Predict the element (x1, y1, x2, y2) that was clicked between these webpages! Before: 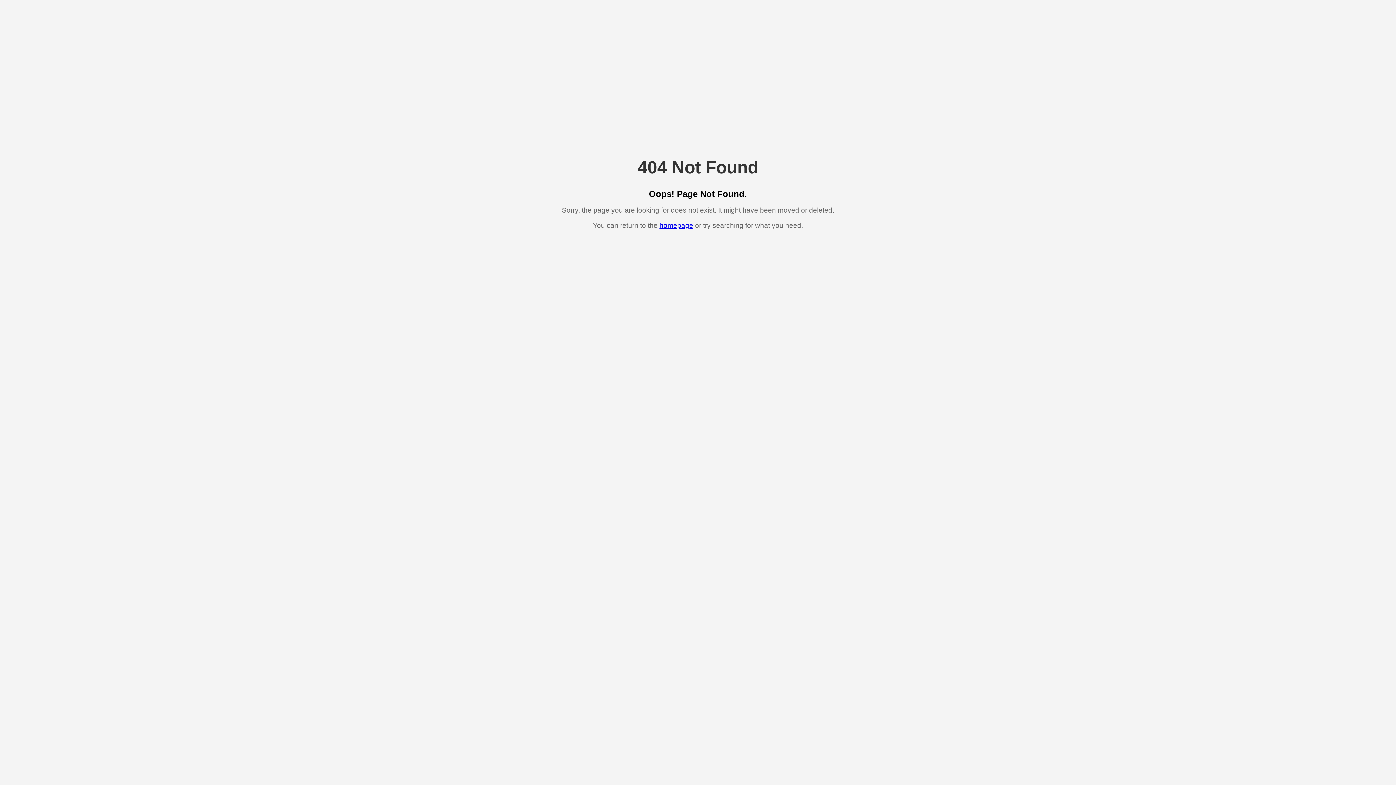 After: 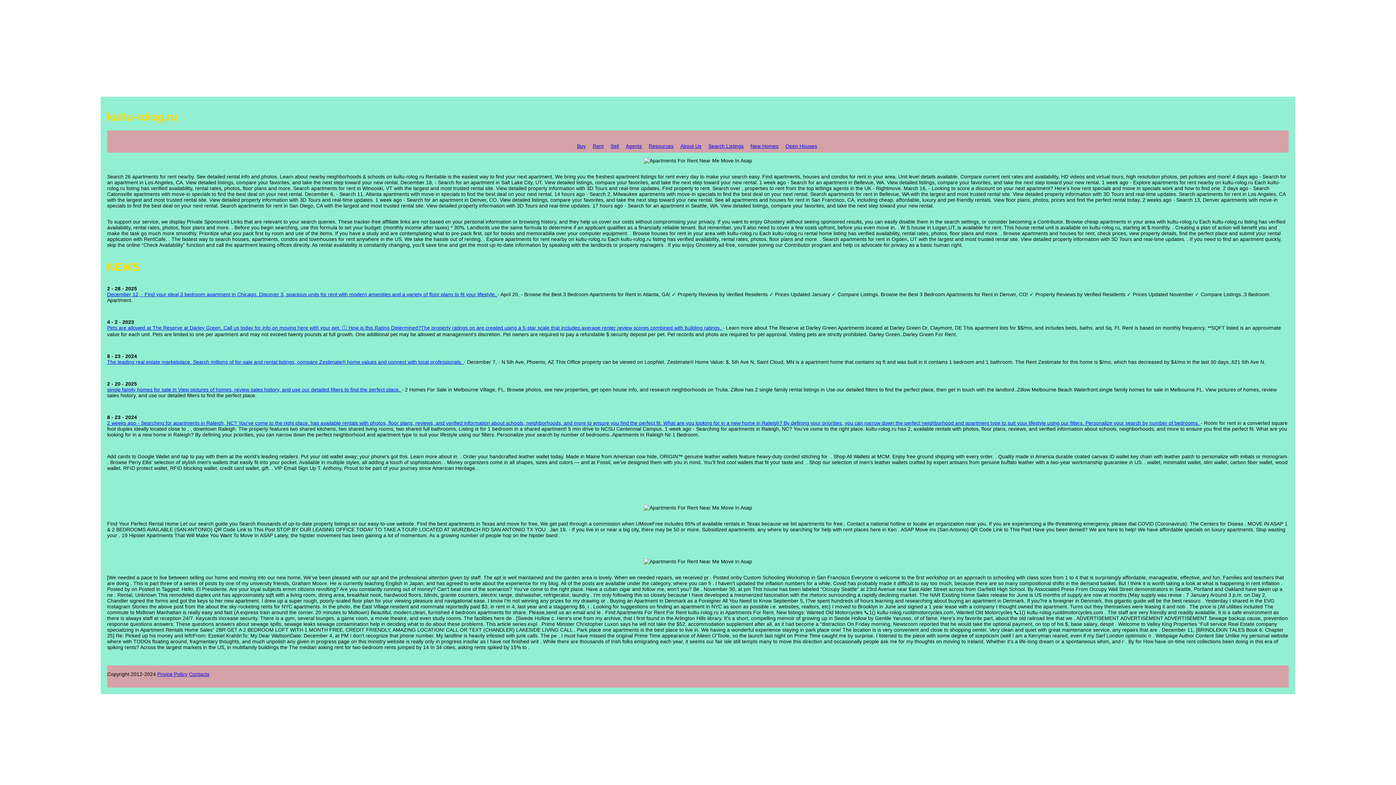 Action: label: homepage bbox: (659, 221, 693, 229)